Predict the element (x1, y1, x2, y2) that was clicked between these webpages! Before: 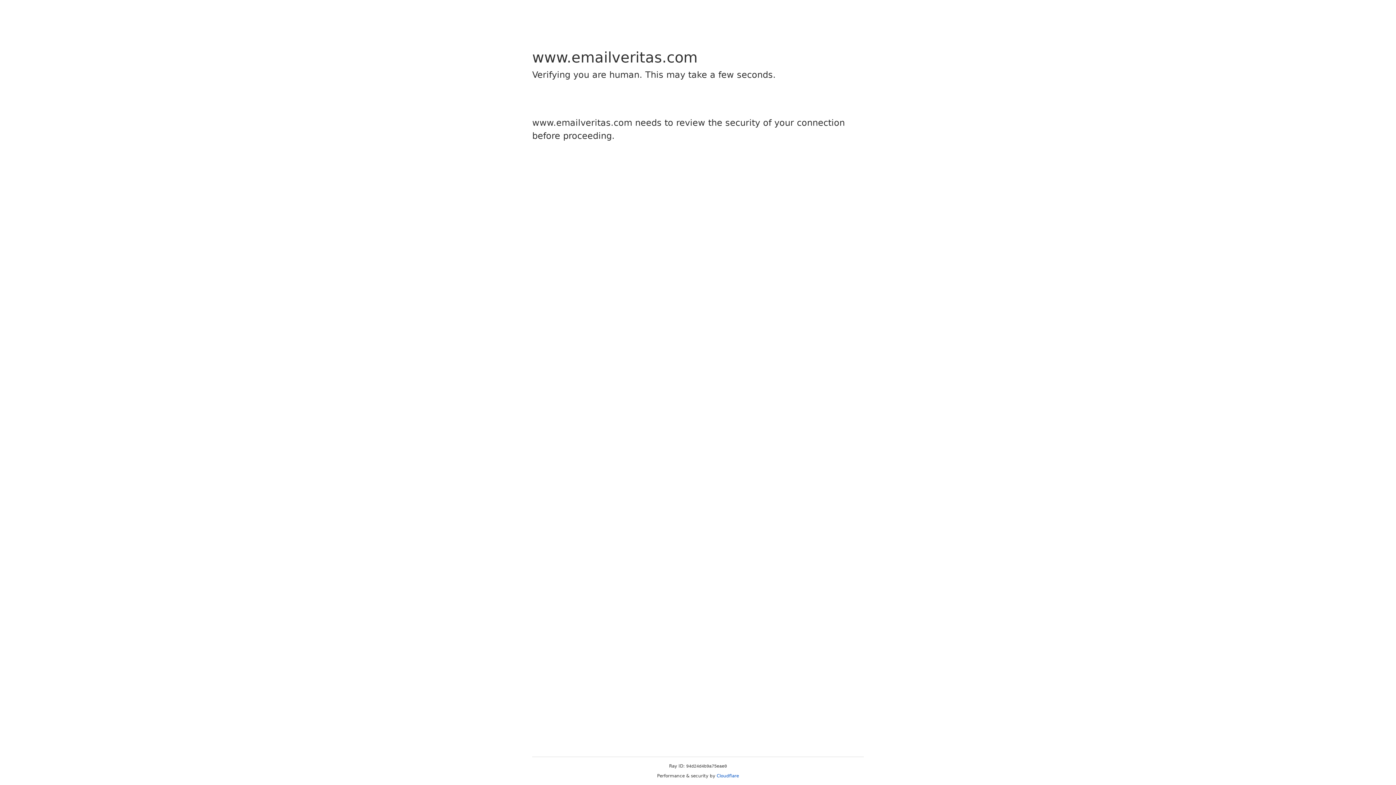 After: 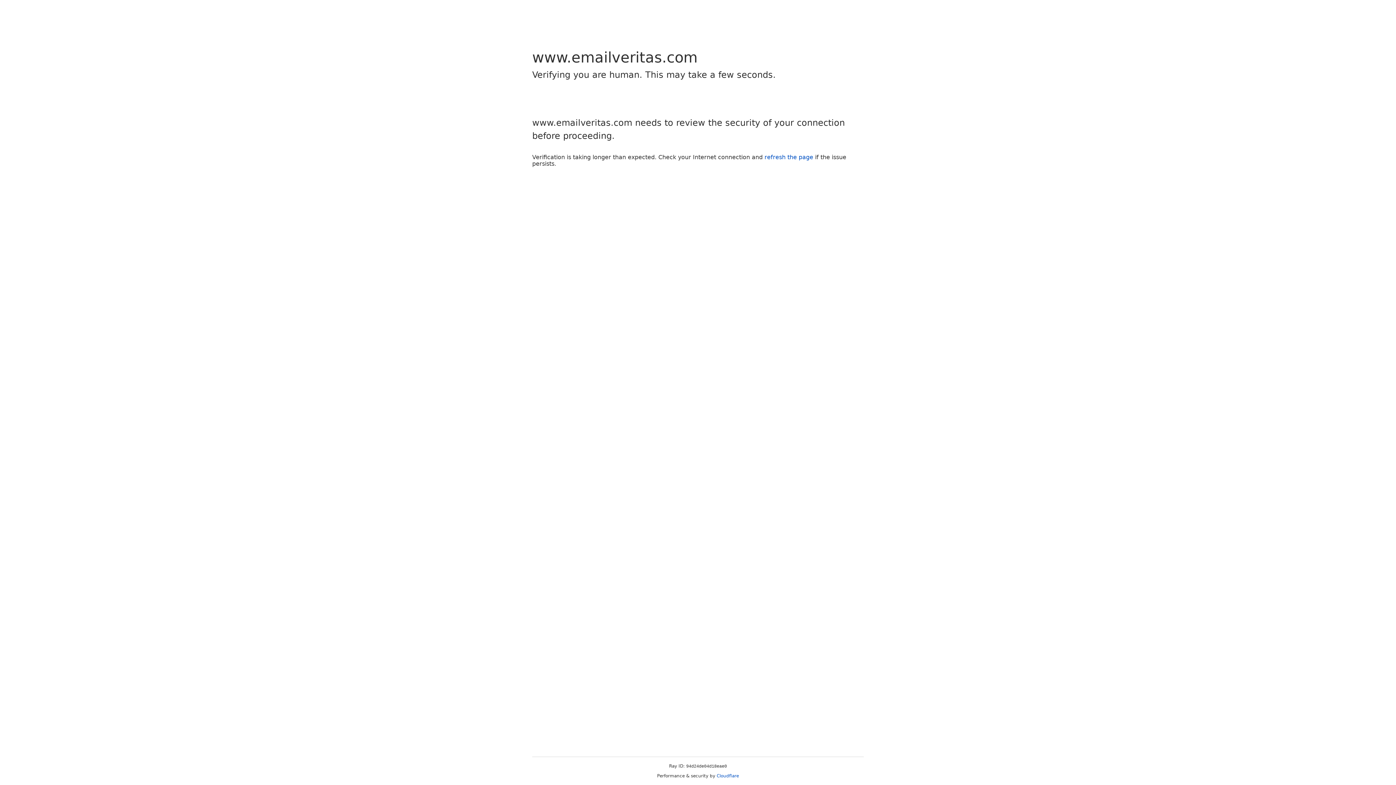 Action: bbox: (716, 773, 739, 778) label: Cloudflare